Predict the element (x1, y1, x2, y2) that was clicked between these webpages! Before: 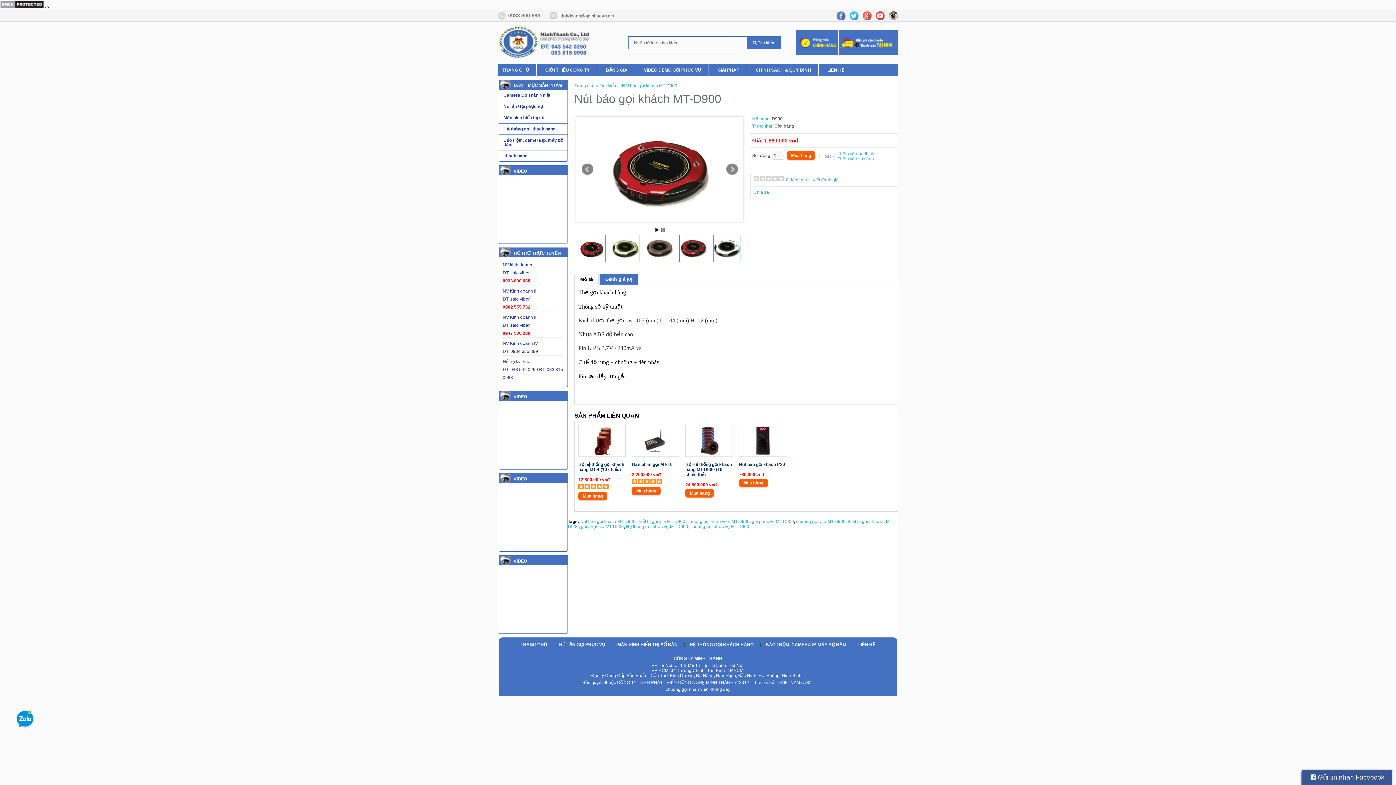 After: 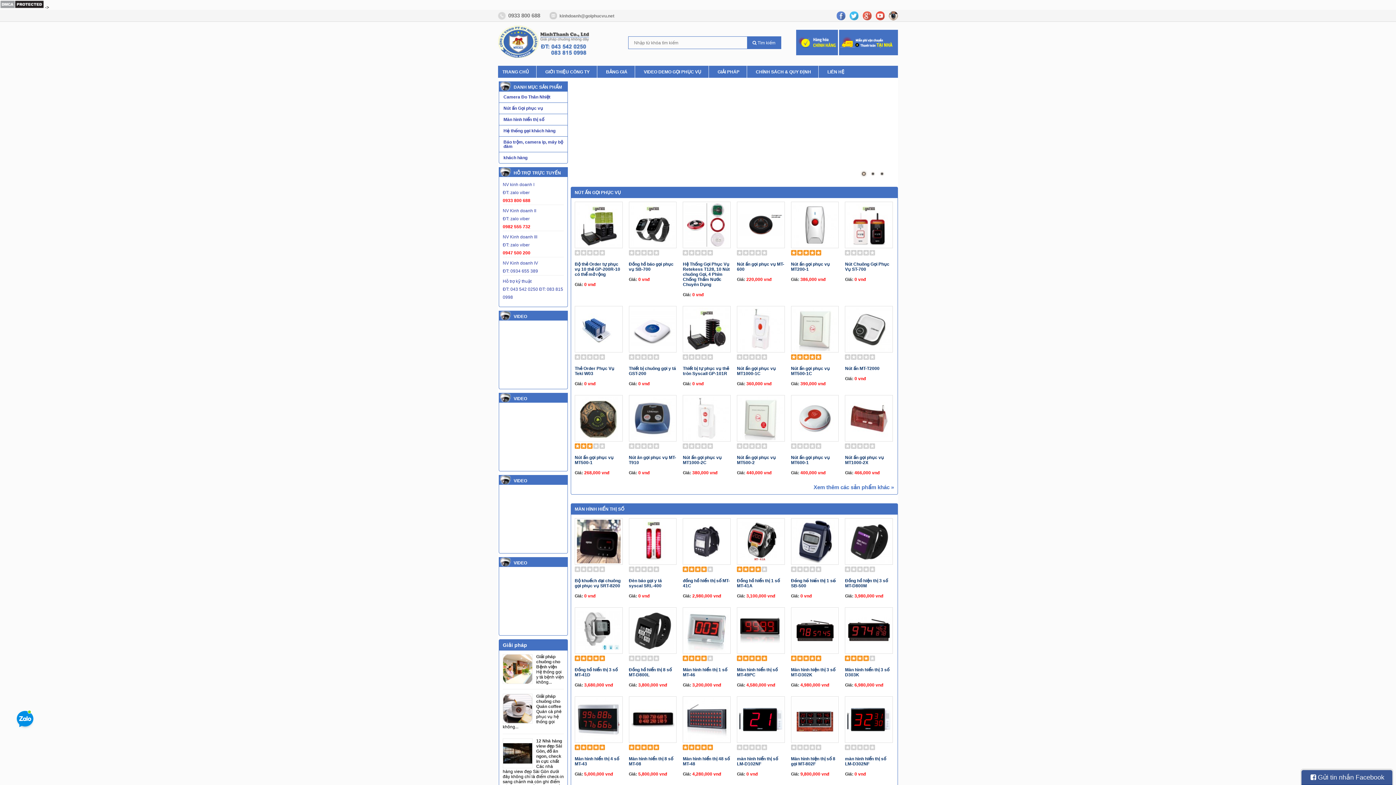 Action: label: TRANG CHỦ  bbox: (515, 642, 553, 647)